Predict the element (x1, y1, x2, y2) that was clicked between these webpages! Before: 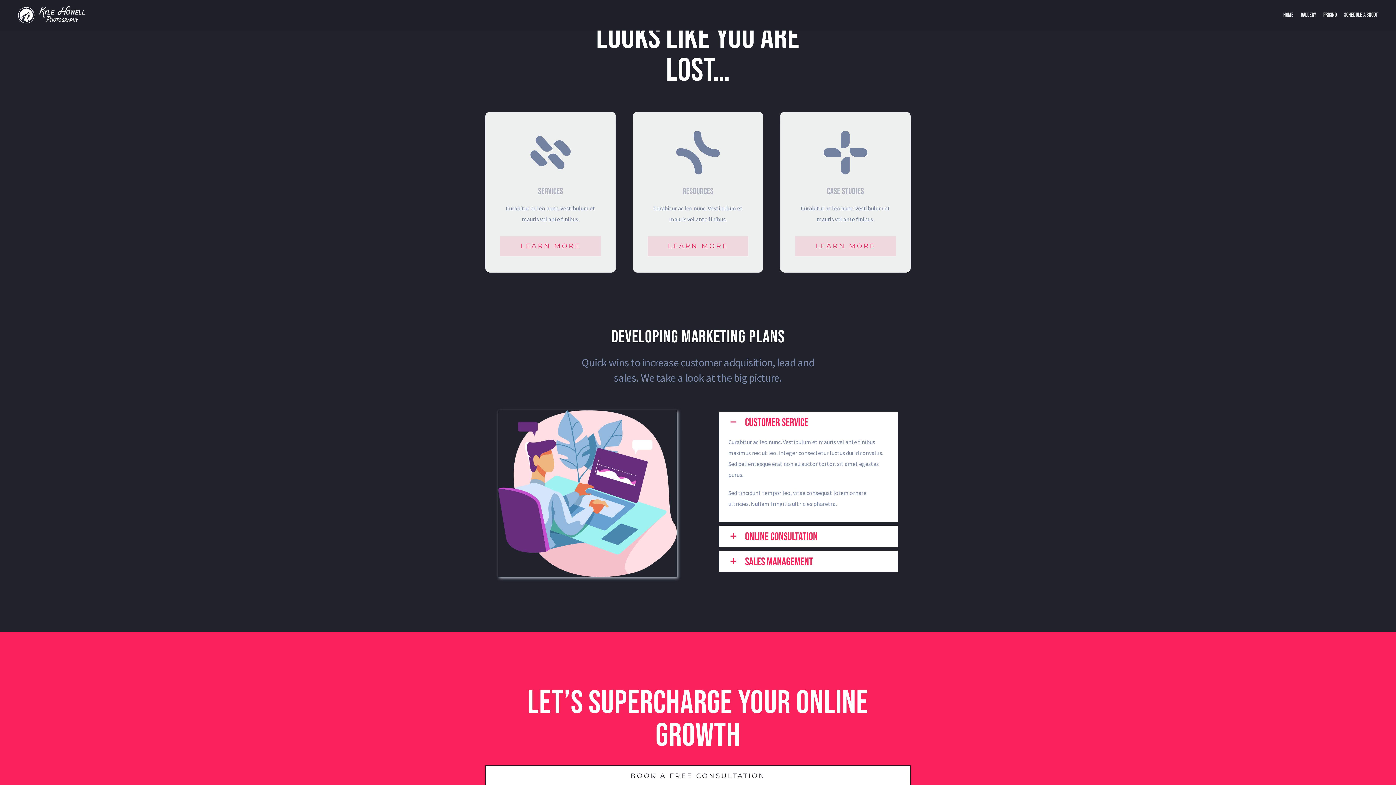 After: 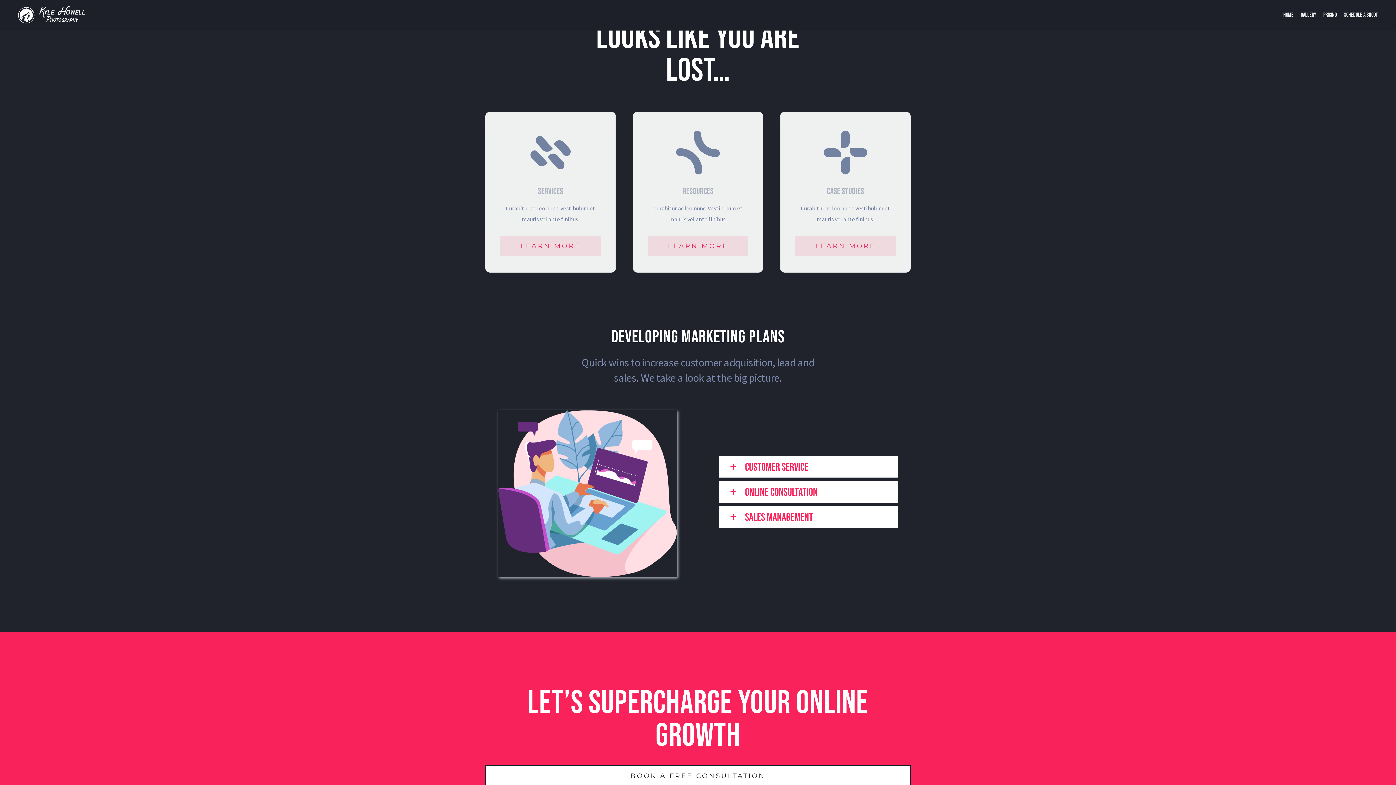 Action: bbox: (719, 411, 898, 433) label: Customer Service